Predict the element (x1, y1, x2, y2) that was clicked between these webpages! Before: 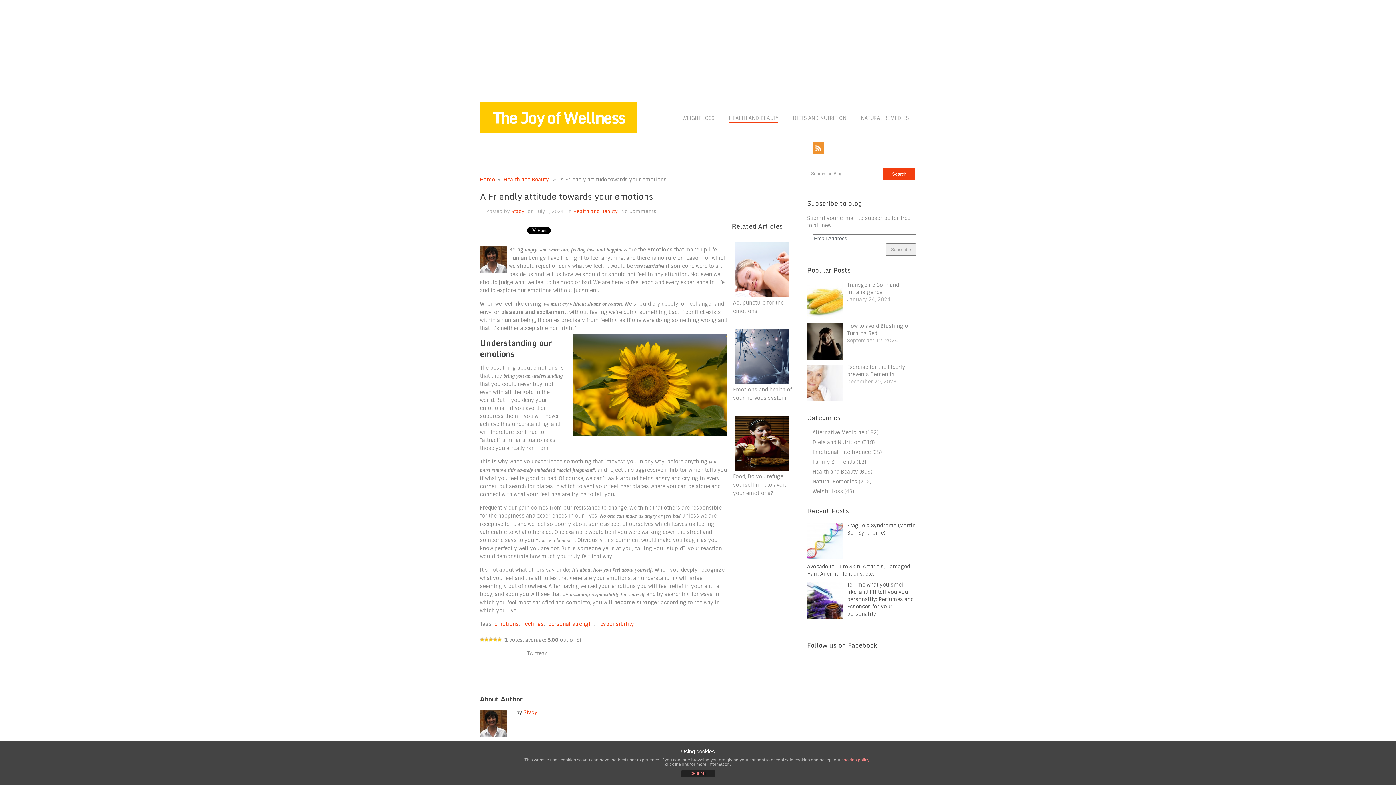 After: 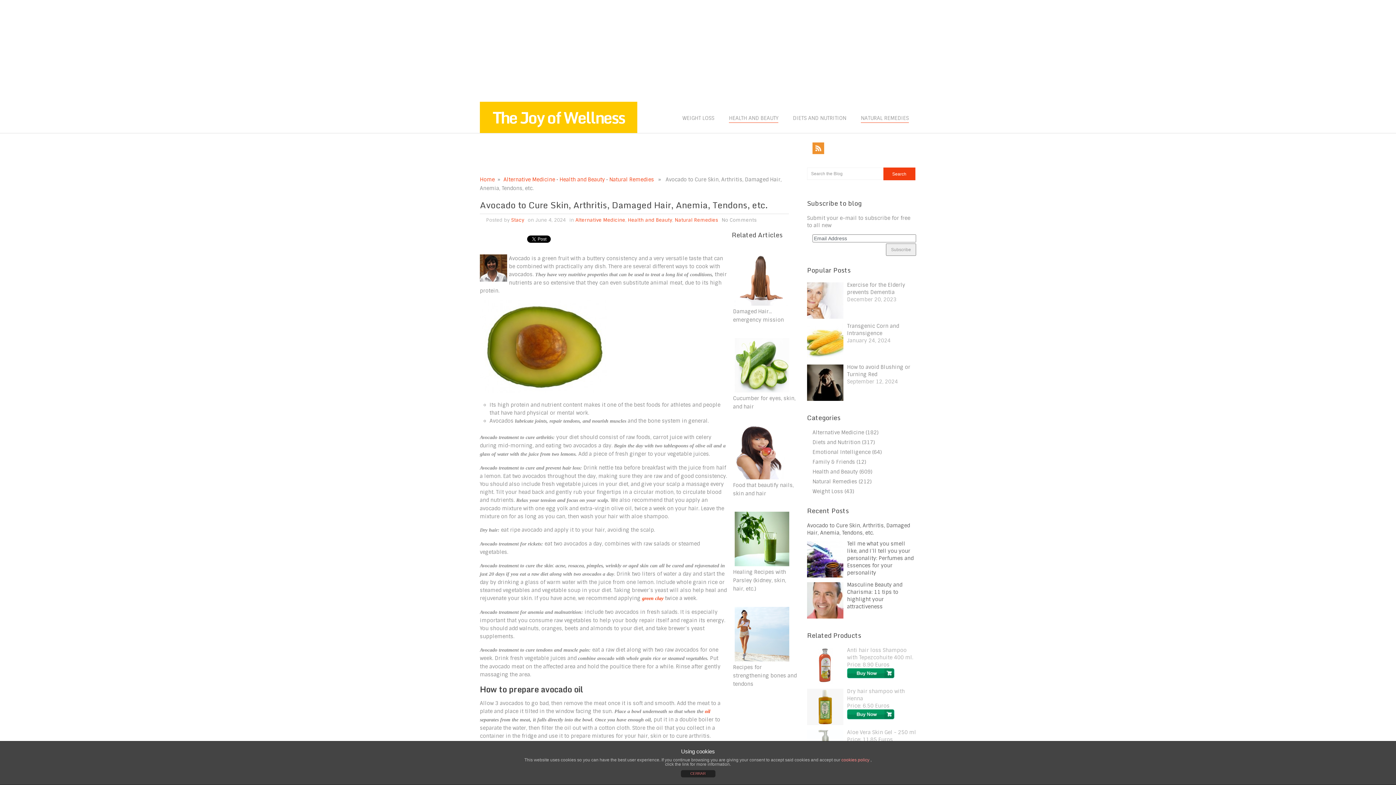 Action: bbox: (807, 563, 916, 577) label: Avocado to Cure Skin, Arthritis, Damaged Hair, Anemia, Tendons, etc.